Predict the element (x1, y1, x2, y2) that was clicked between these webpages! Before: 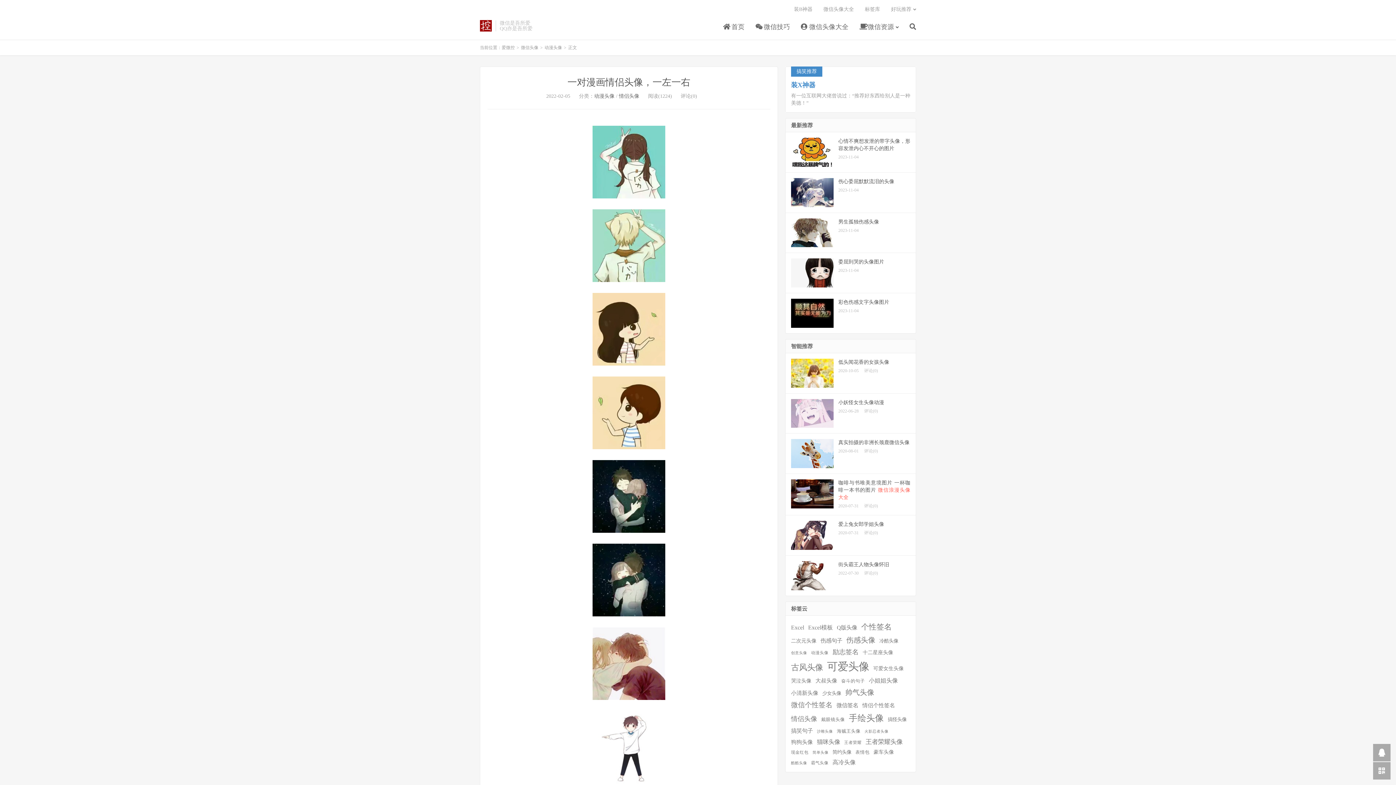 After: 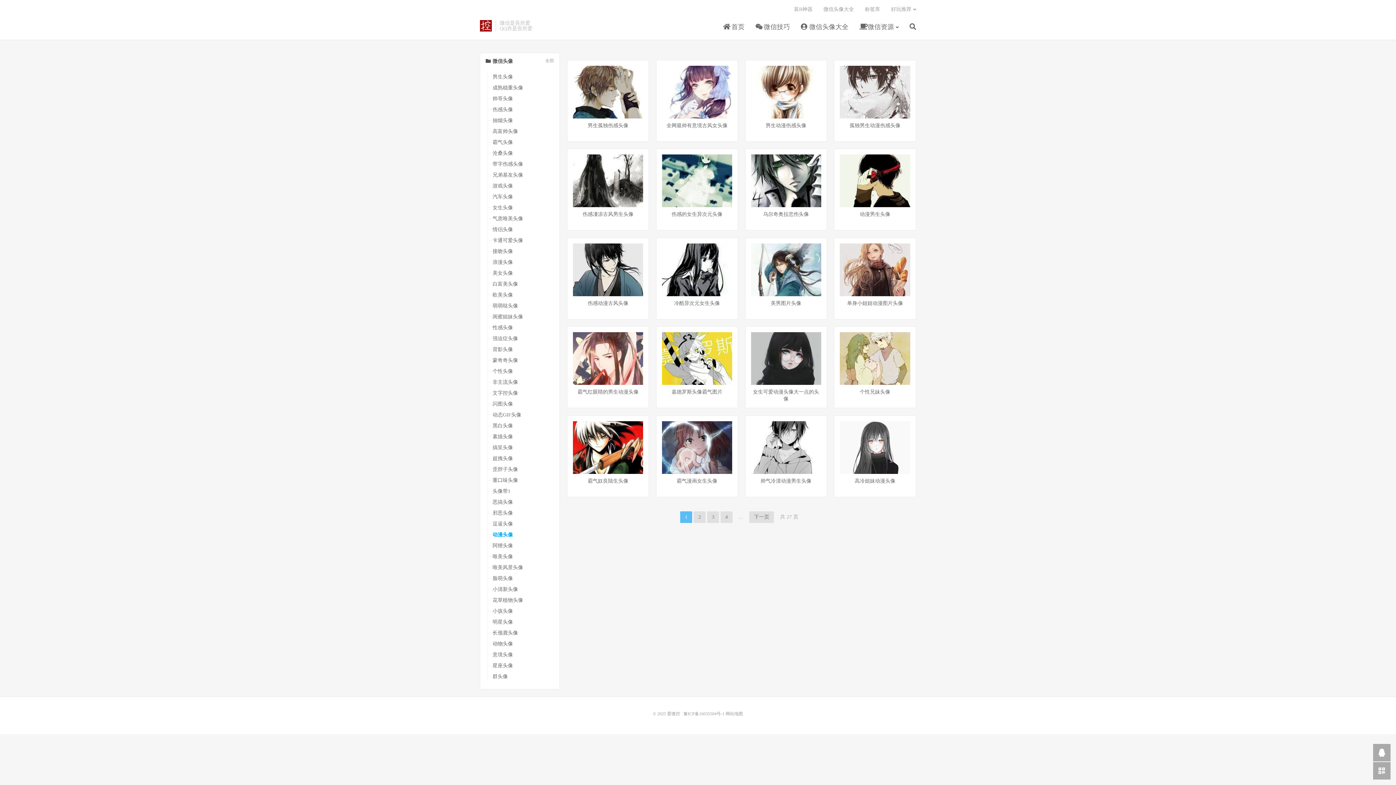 Action: bbox: (544, 45, 562, 50) label: 动漫头像